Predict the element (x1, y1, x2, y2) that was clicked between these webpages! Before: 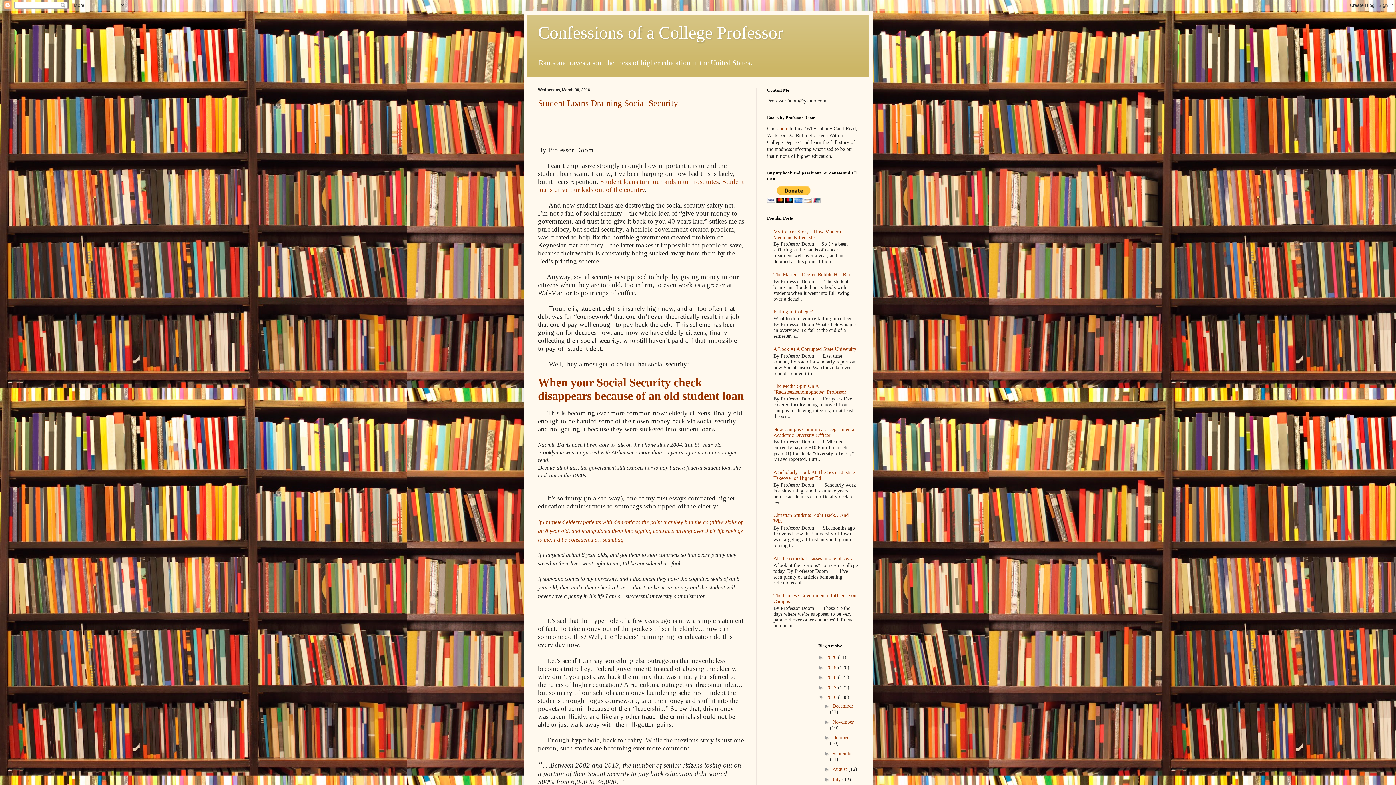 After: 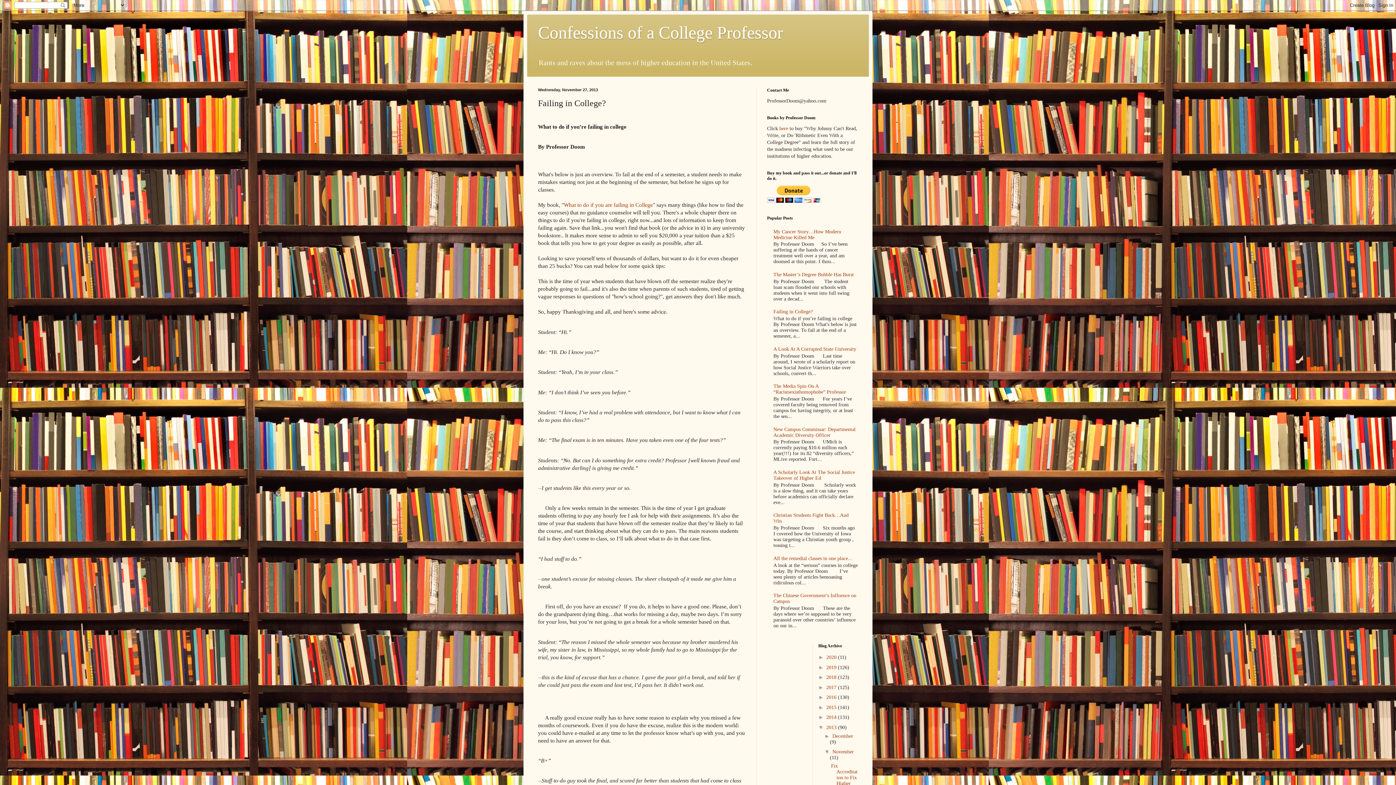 Action: bbox: (773, 309, 812, 314) label: Failing in College?